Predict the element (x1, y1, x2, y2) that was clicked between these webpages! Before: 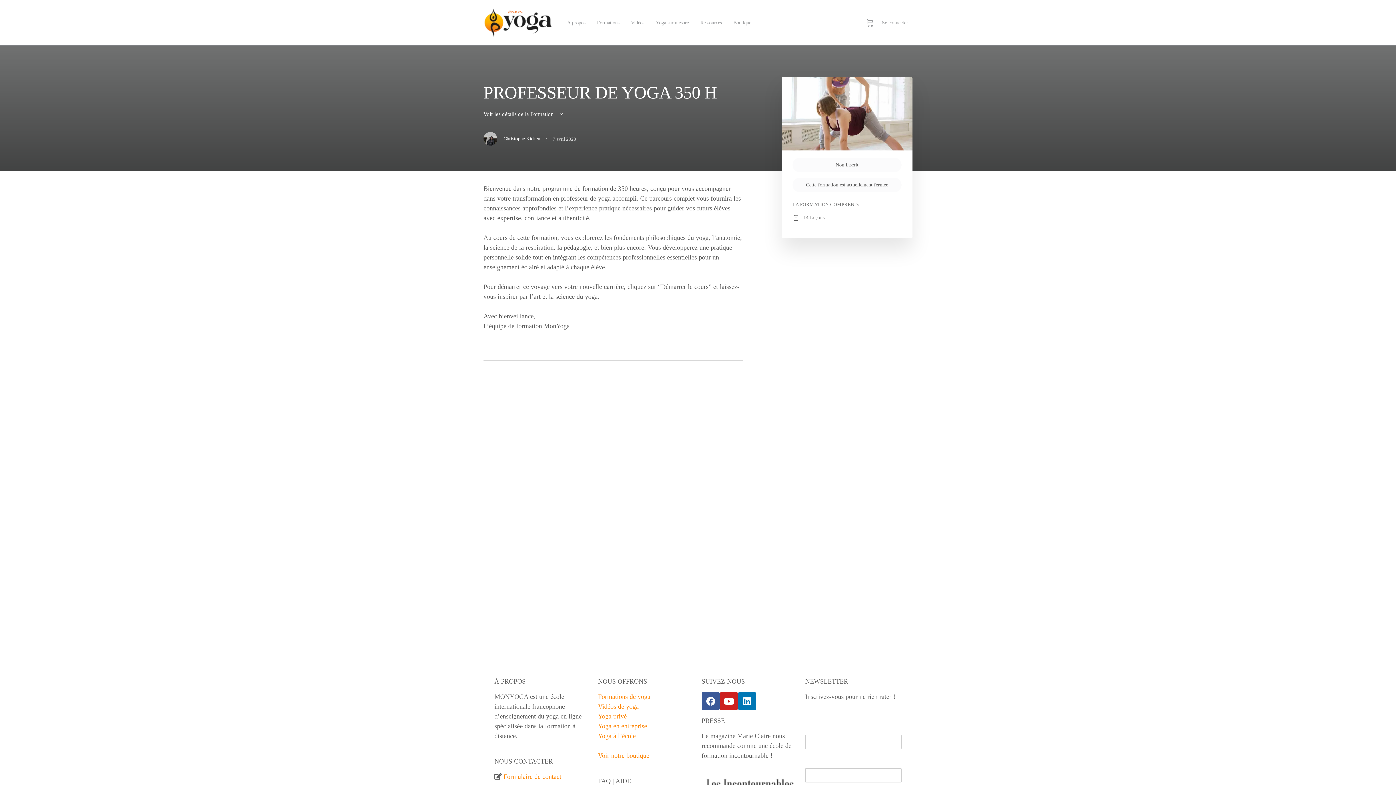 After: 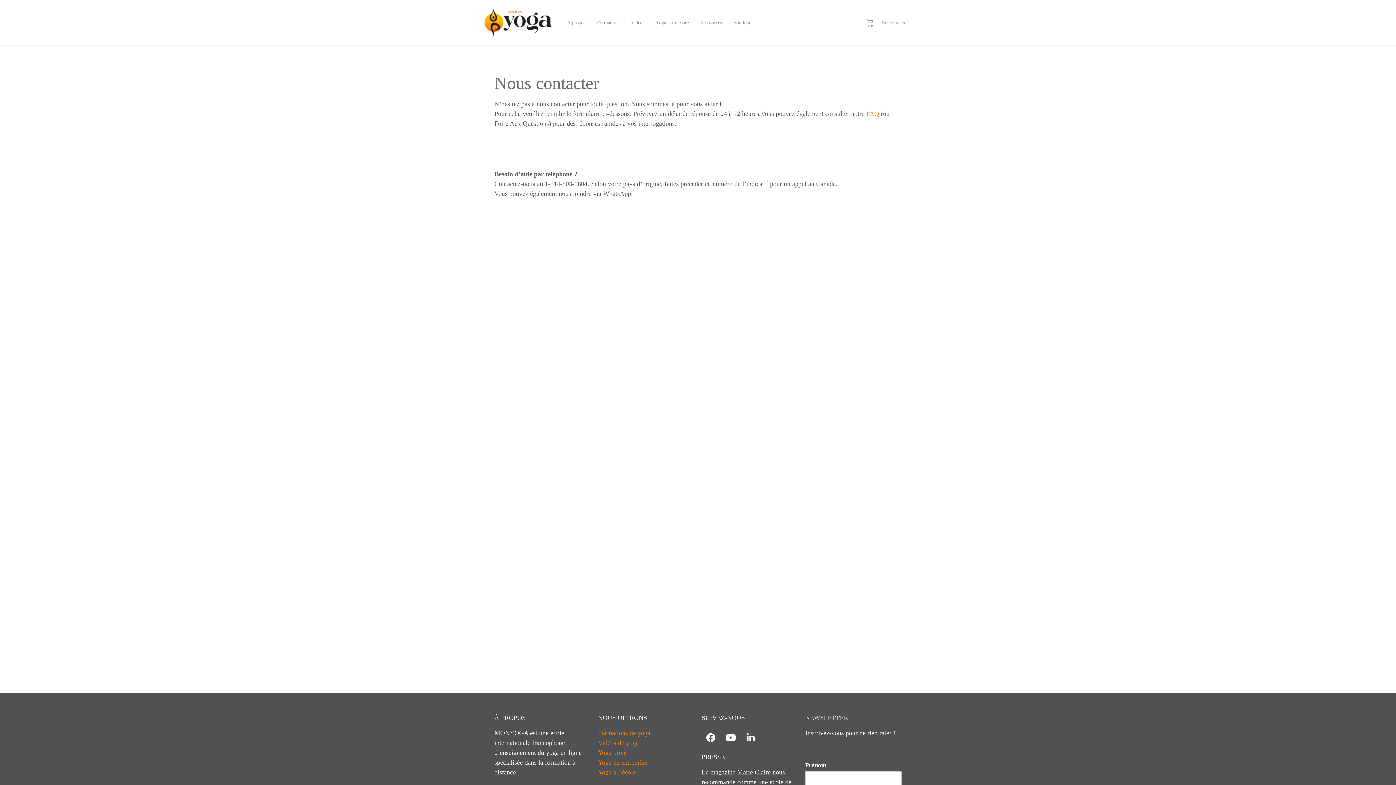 Action: label:  Formulaire de contact bbox: (501, 773, 561, 780)